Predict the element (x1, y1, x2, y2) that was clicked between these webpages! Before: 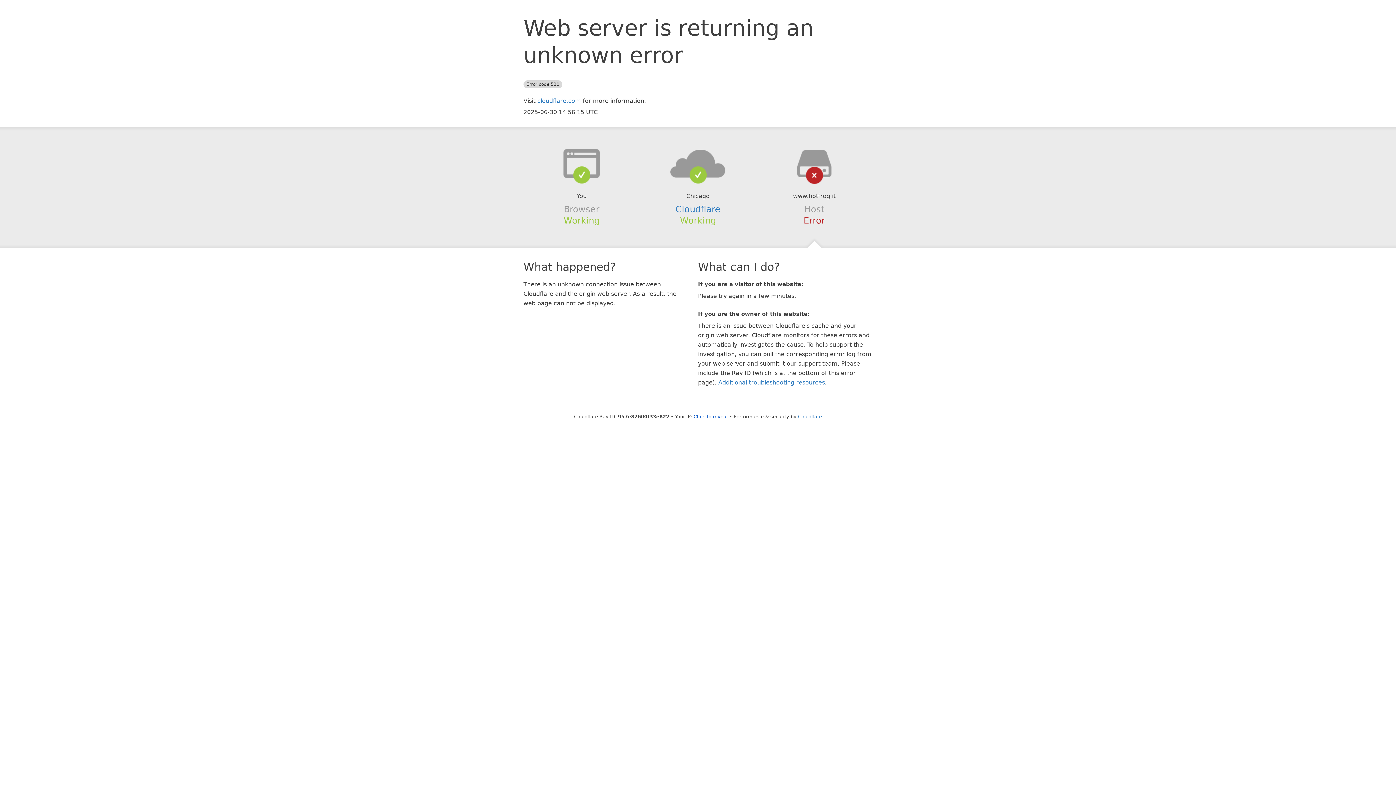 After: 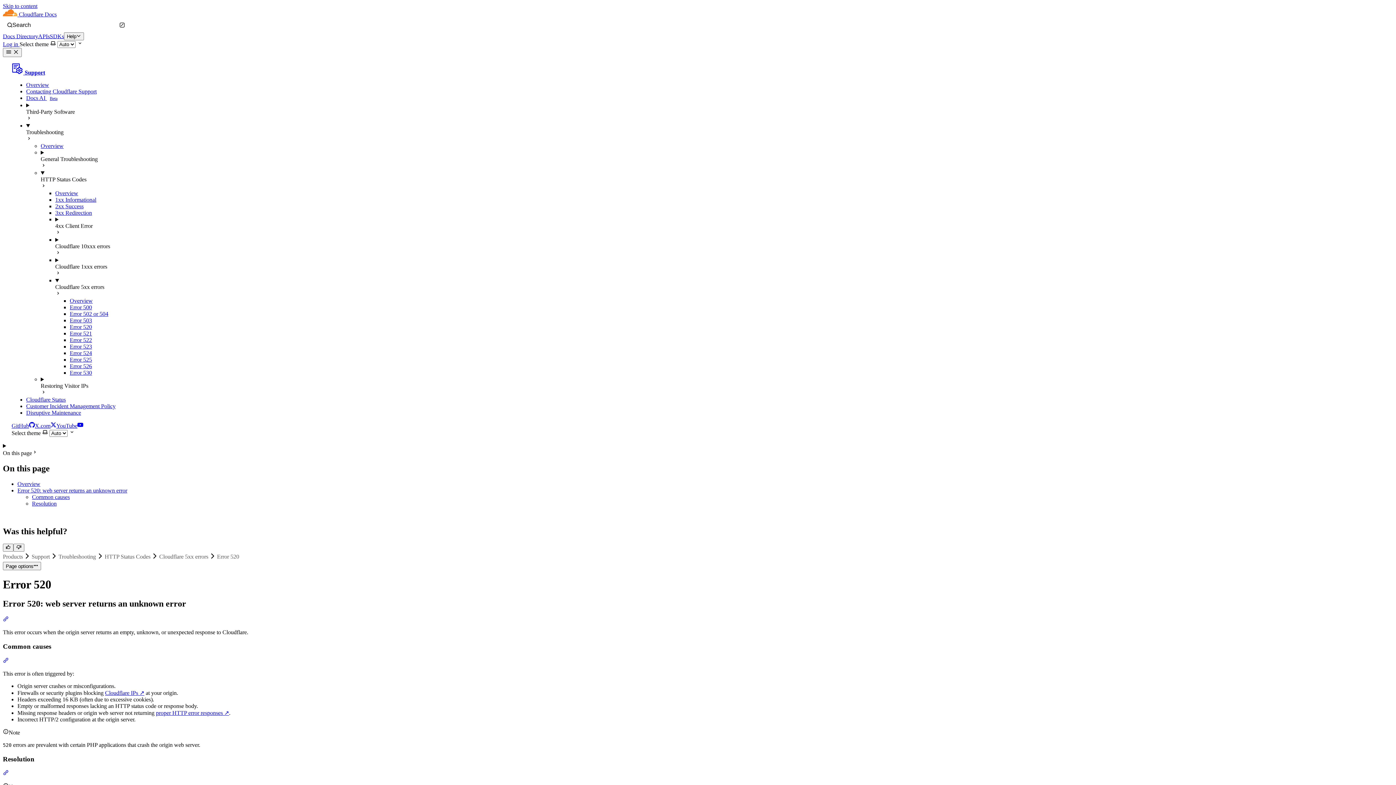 Action: label: Additional troubleshooting resources bbox: (718, 379, 825, 386)